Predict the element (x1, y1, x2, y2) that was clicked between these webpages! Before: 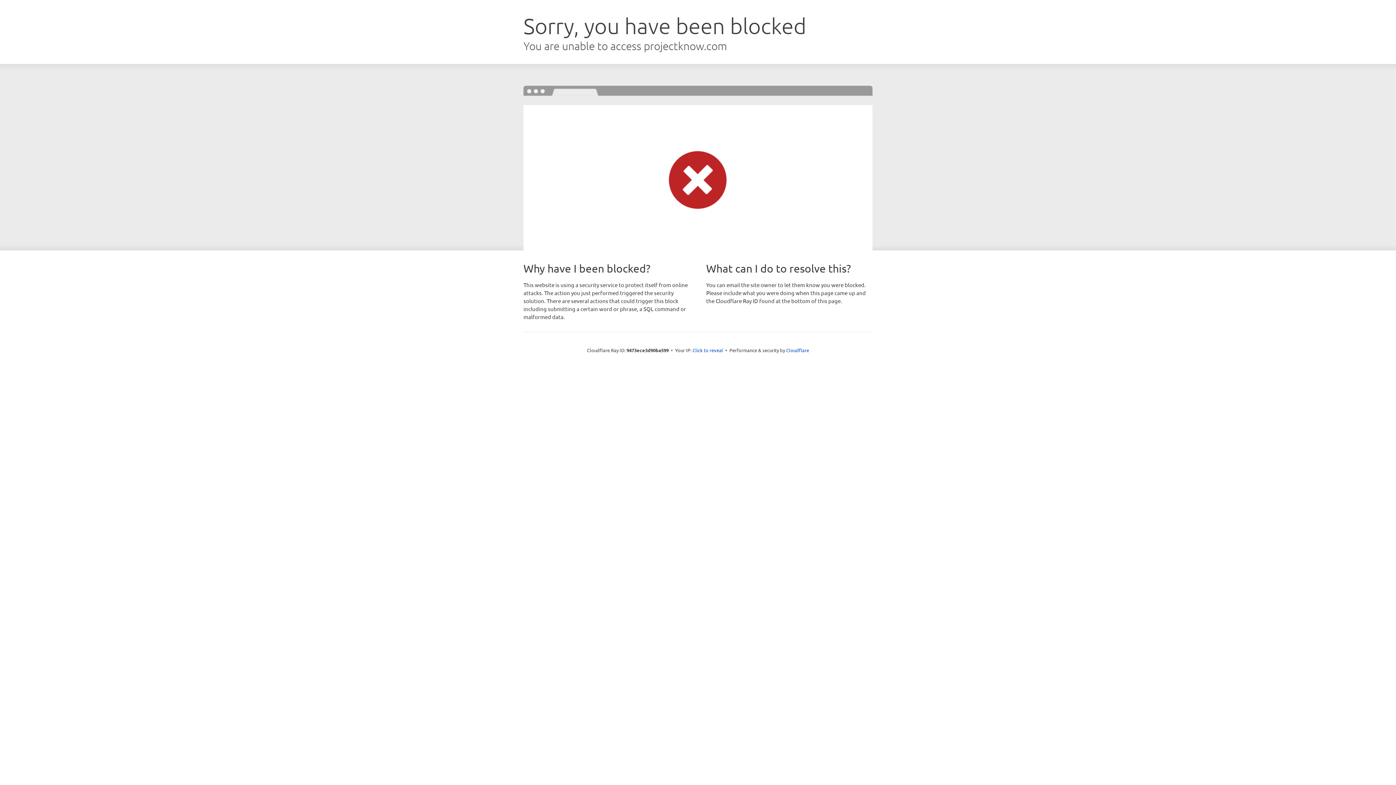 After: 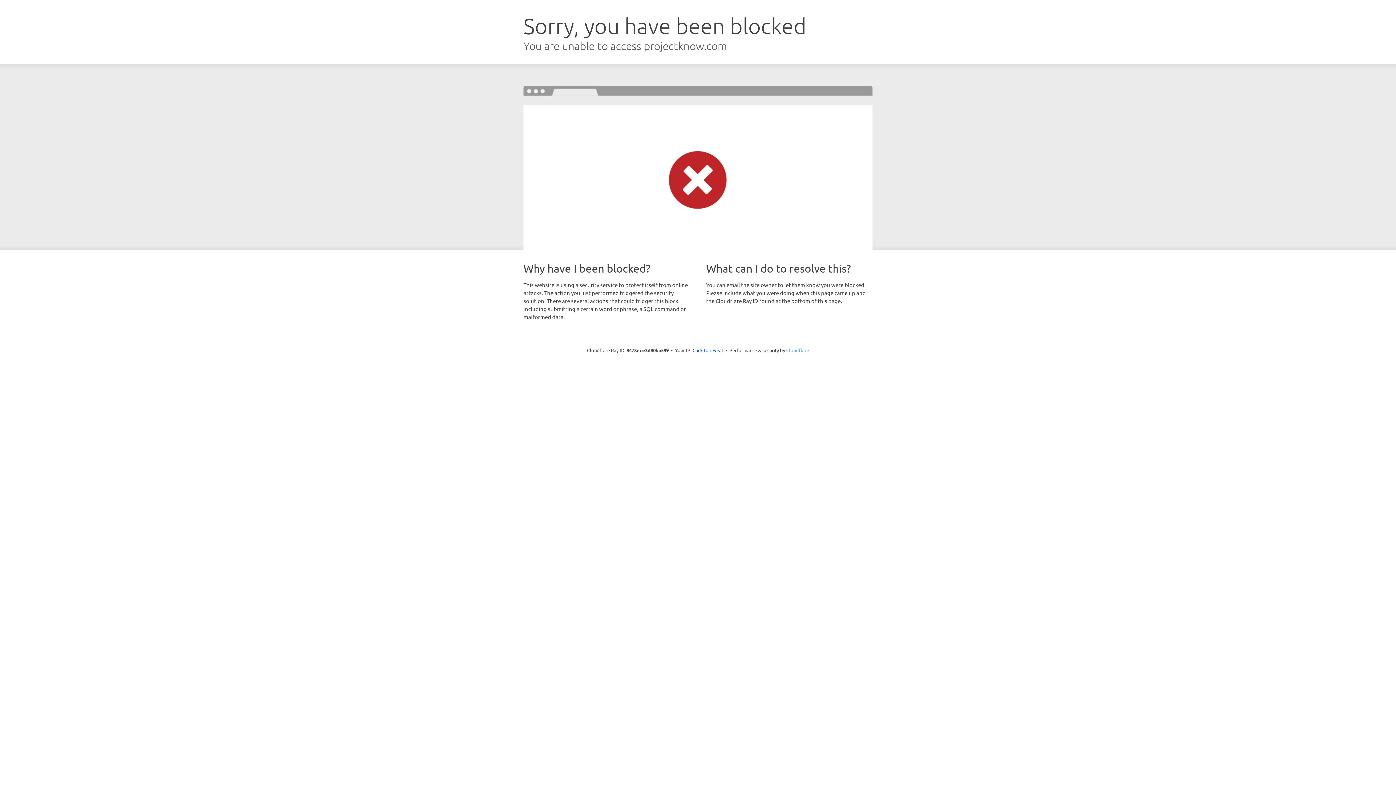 Action: label: Cloudflare bbox: (786, 347, 809, 353)